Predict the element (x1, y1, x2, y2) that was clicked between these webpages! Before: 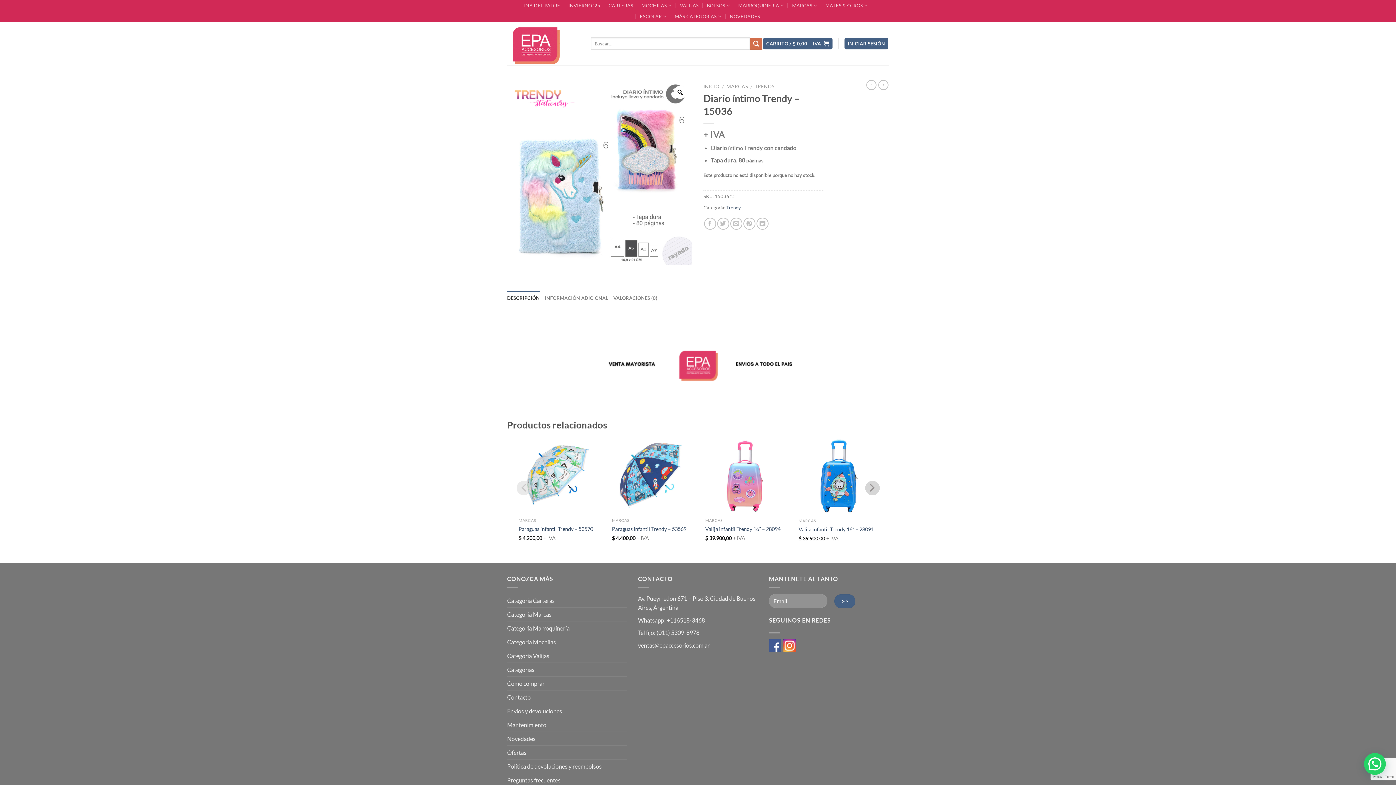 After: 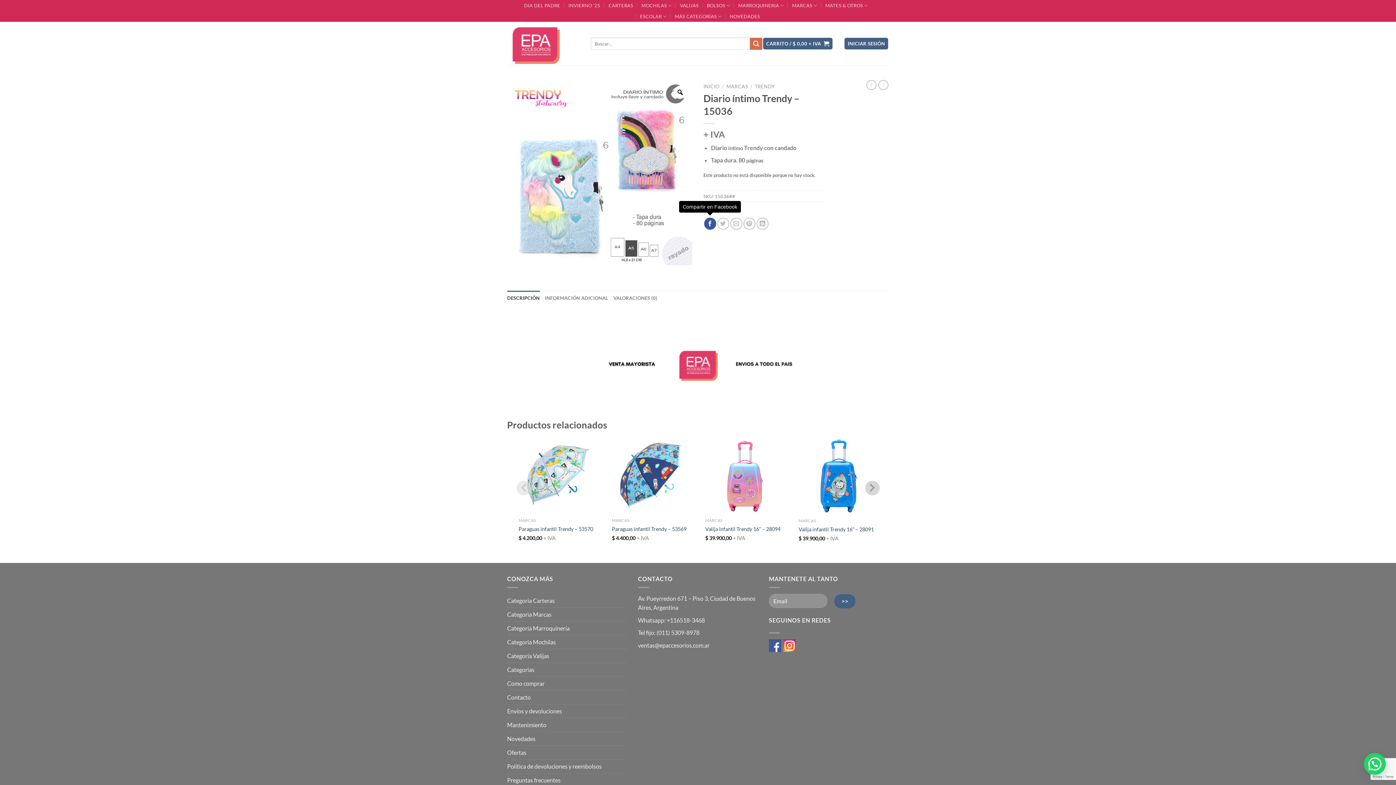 Action: label: Compartir en Facebook bbox: (704, 217, 716, 229)